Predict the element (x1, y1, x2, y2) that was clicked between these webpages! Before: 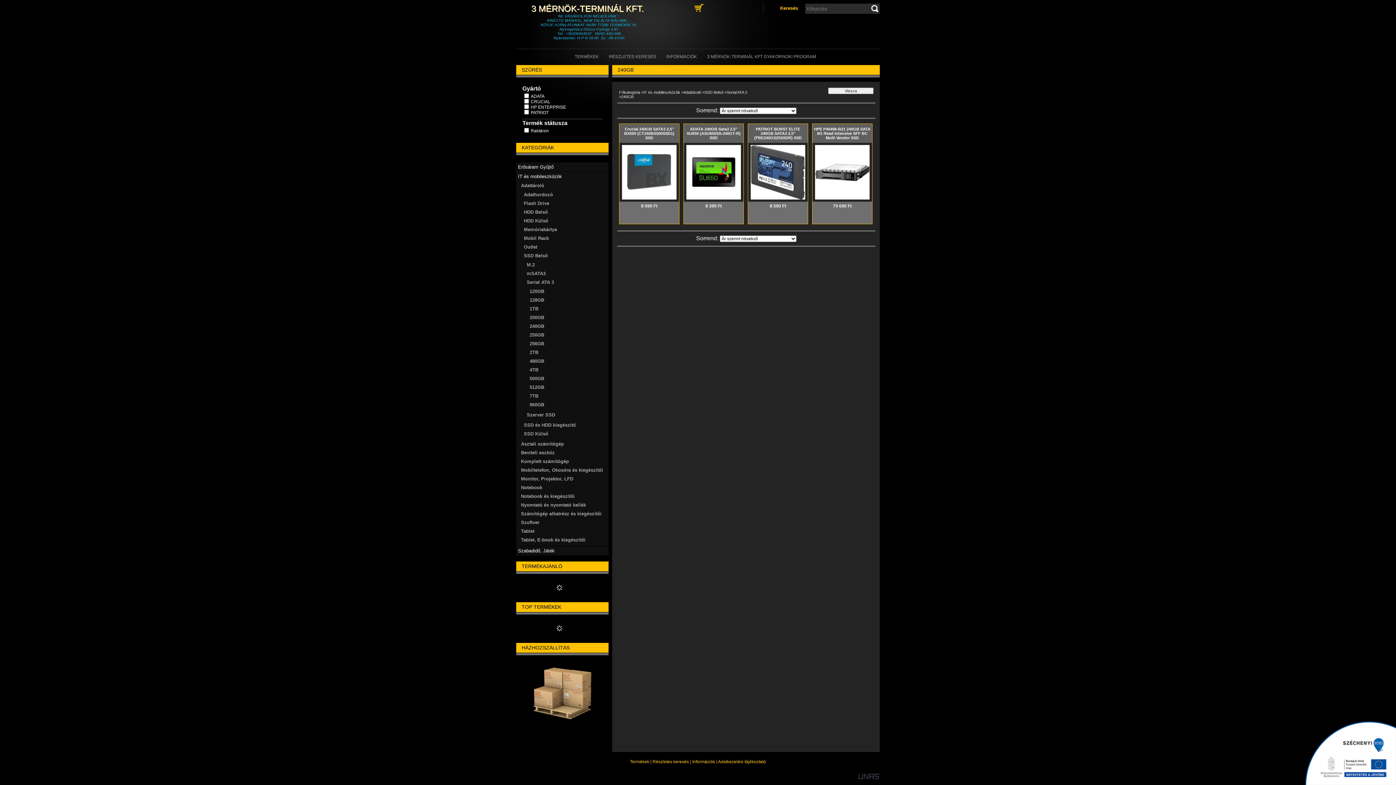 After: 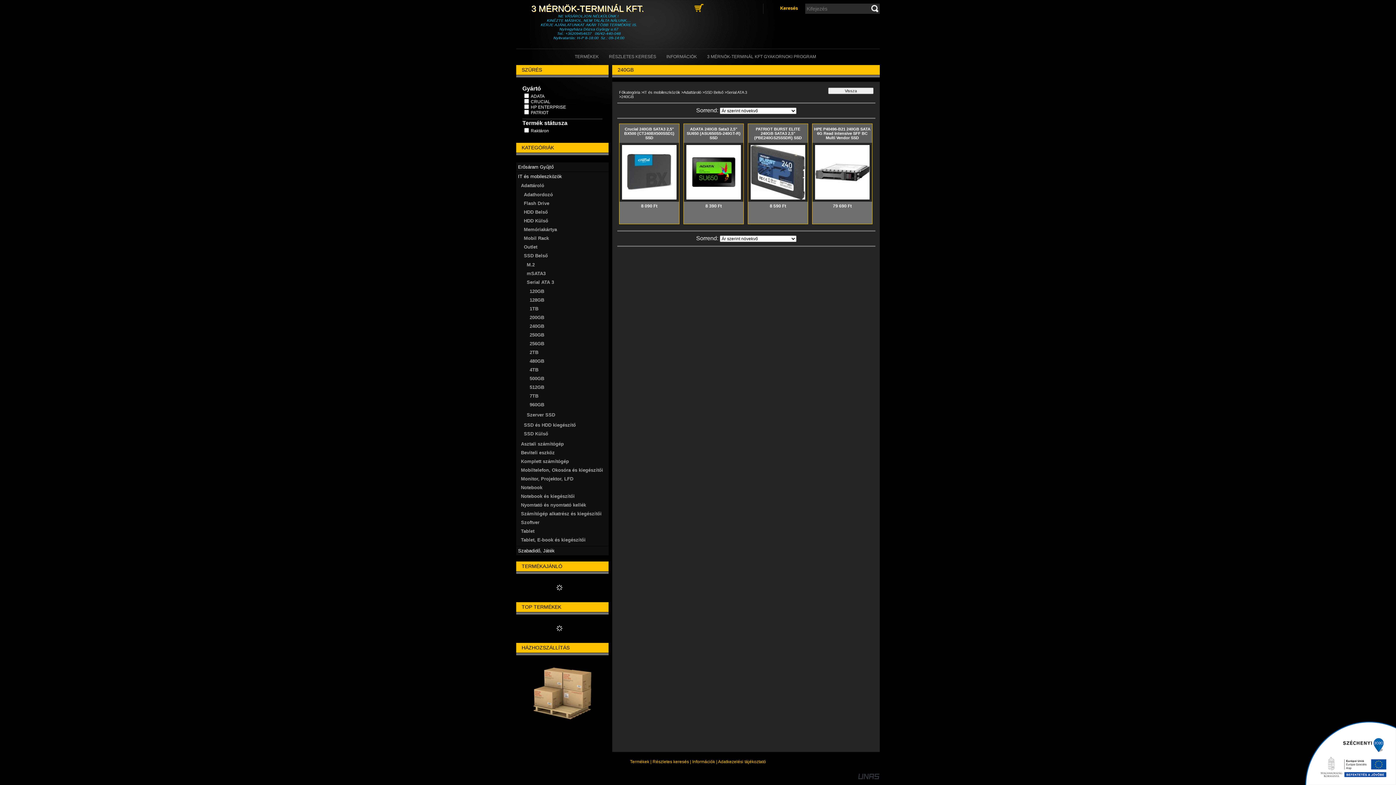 Action: label: 240GB bbox: (529, 323, 544, 329)